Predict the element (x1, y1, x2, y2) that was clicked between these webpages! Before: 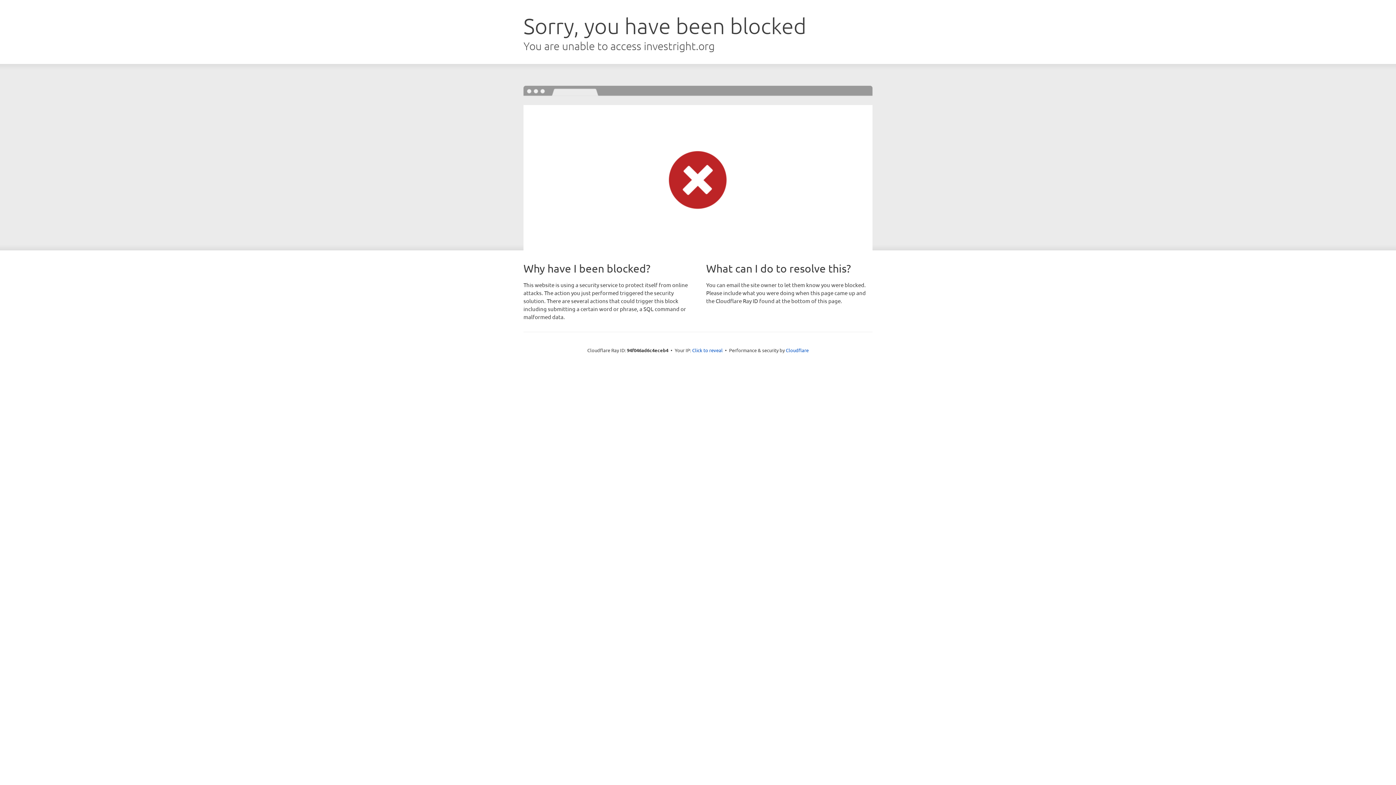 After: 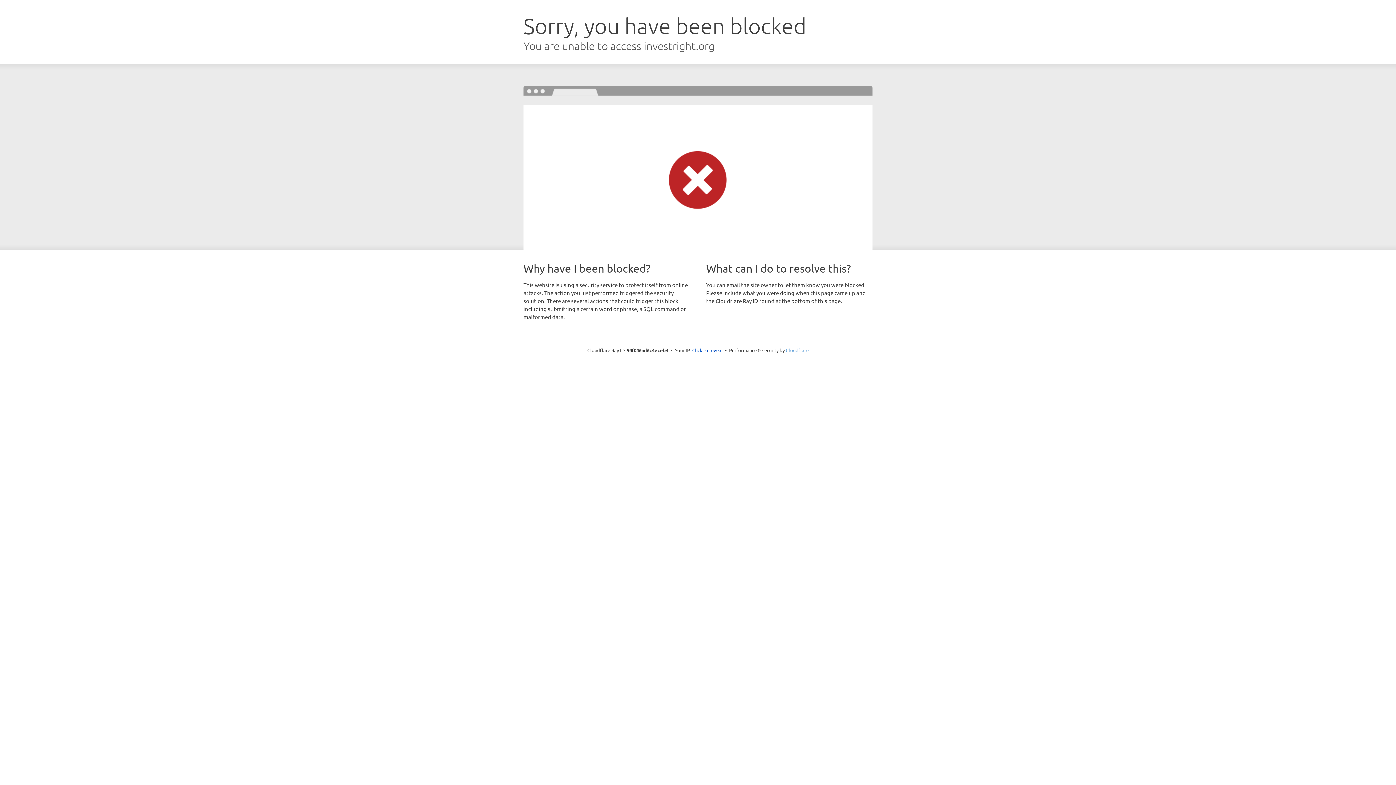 Action: bbox: (786, 347, 808, 353) label: Cloudflare